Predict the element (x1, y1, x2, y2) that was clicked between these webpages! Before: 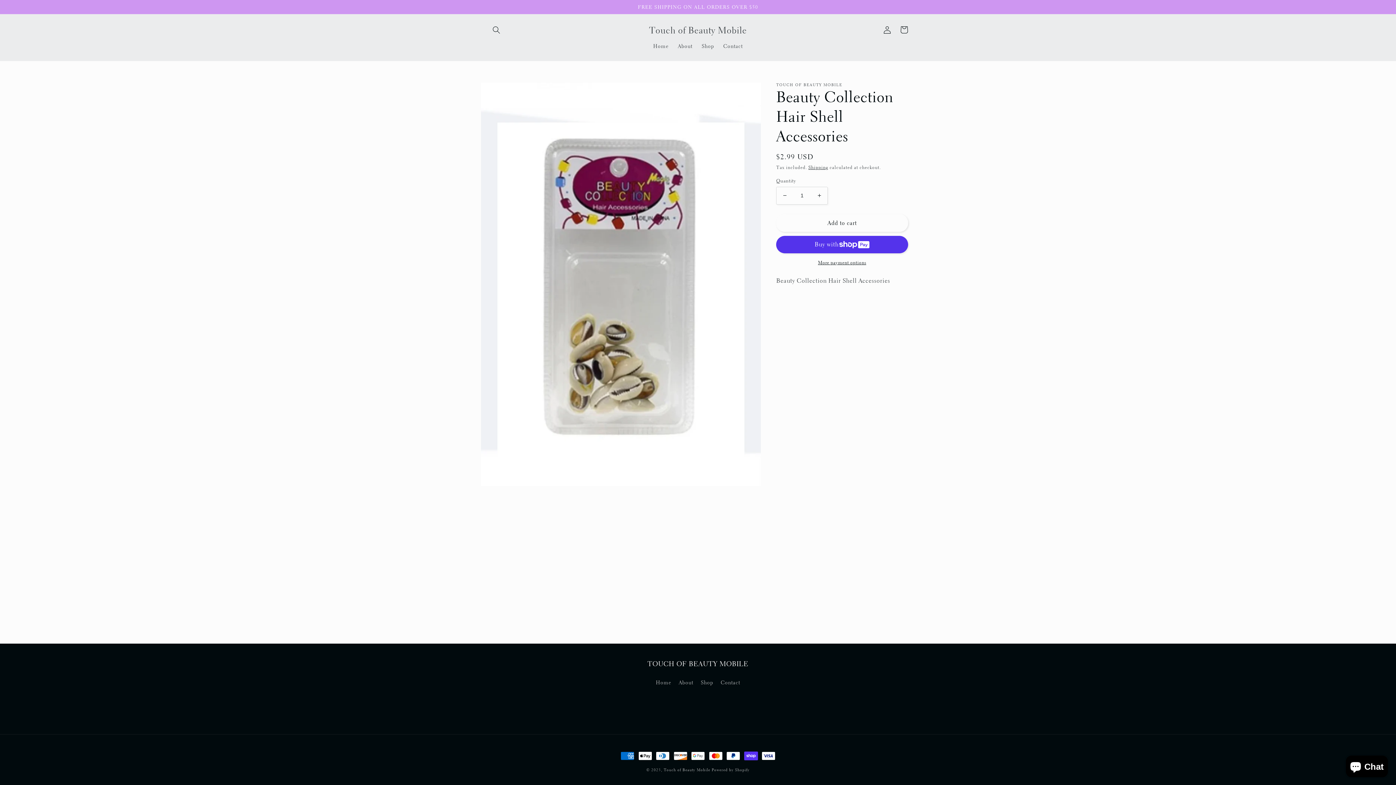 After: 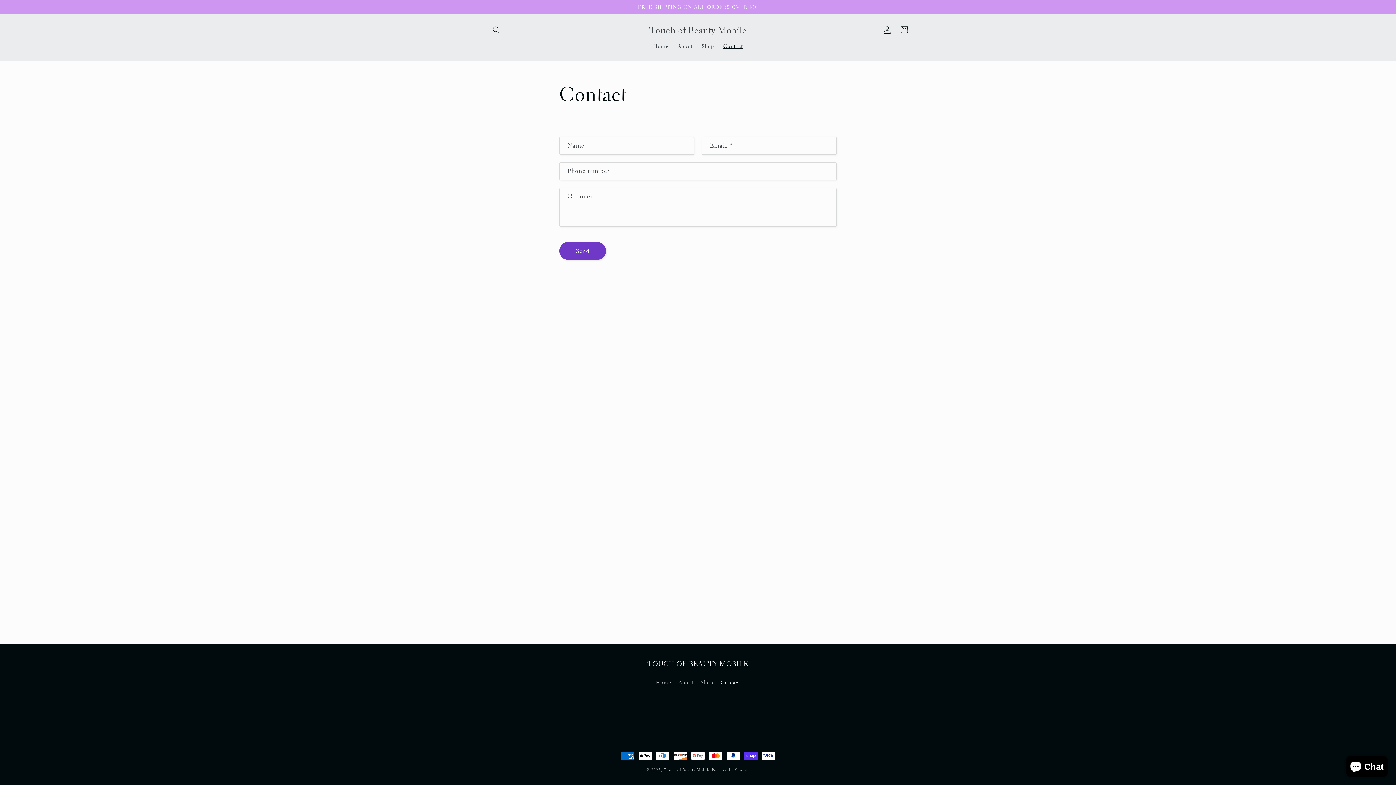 Action: label: Contact bbox: (720, 676, 740, 689)